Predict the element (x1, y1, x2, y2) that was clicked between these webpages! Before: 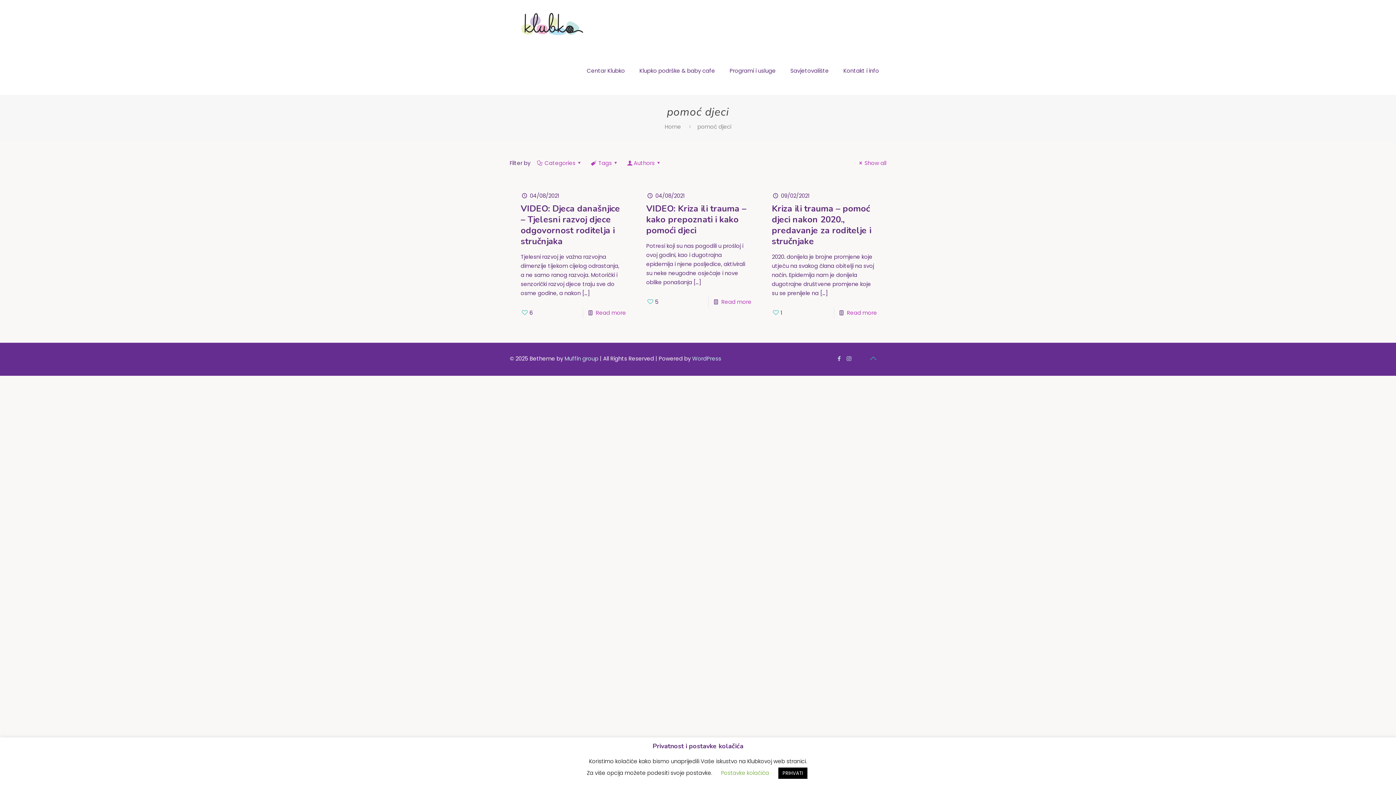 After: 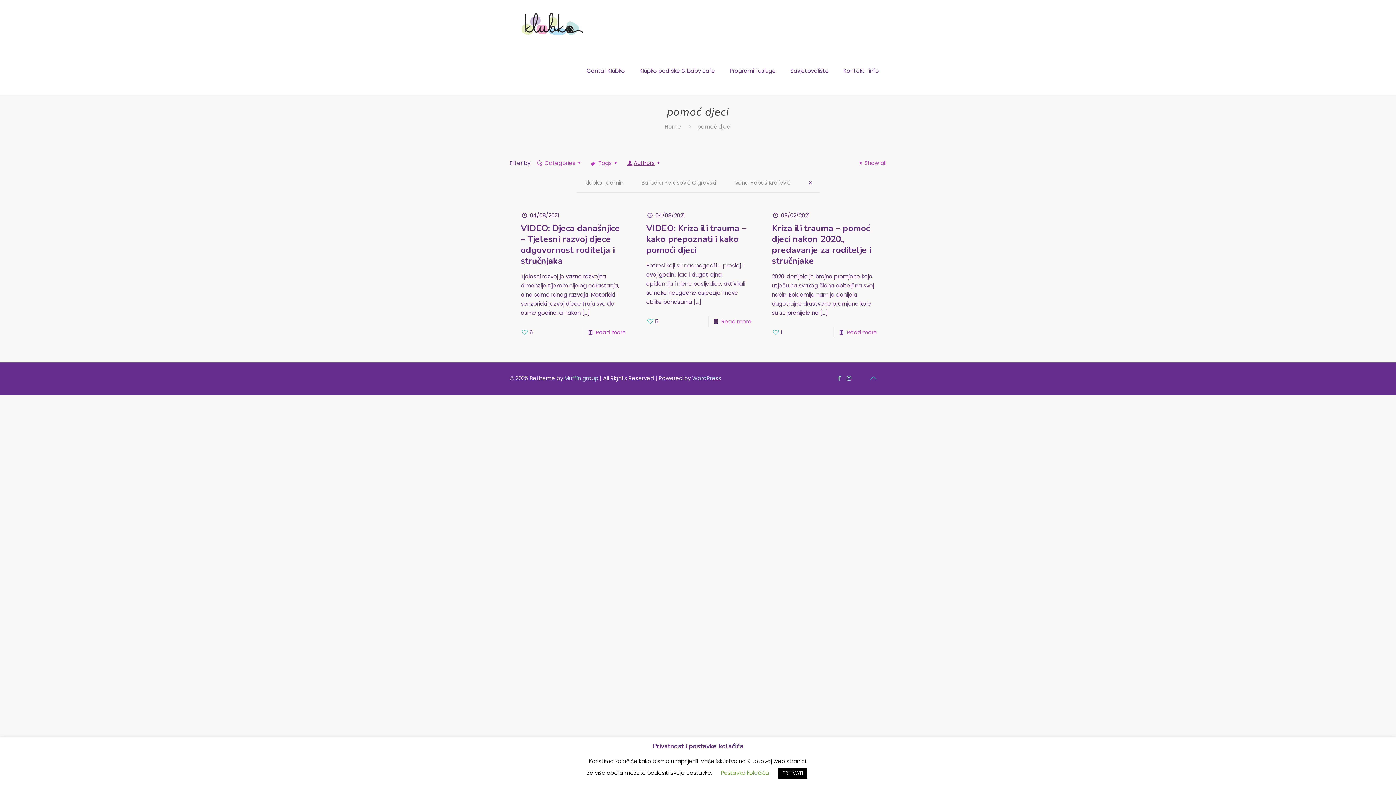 Action: bbox: (626, 159, 662, 166) label: Authors